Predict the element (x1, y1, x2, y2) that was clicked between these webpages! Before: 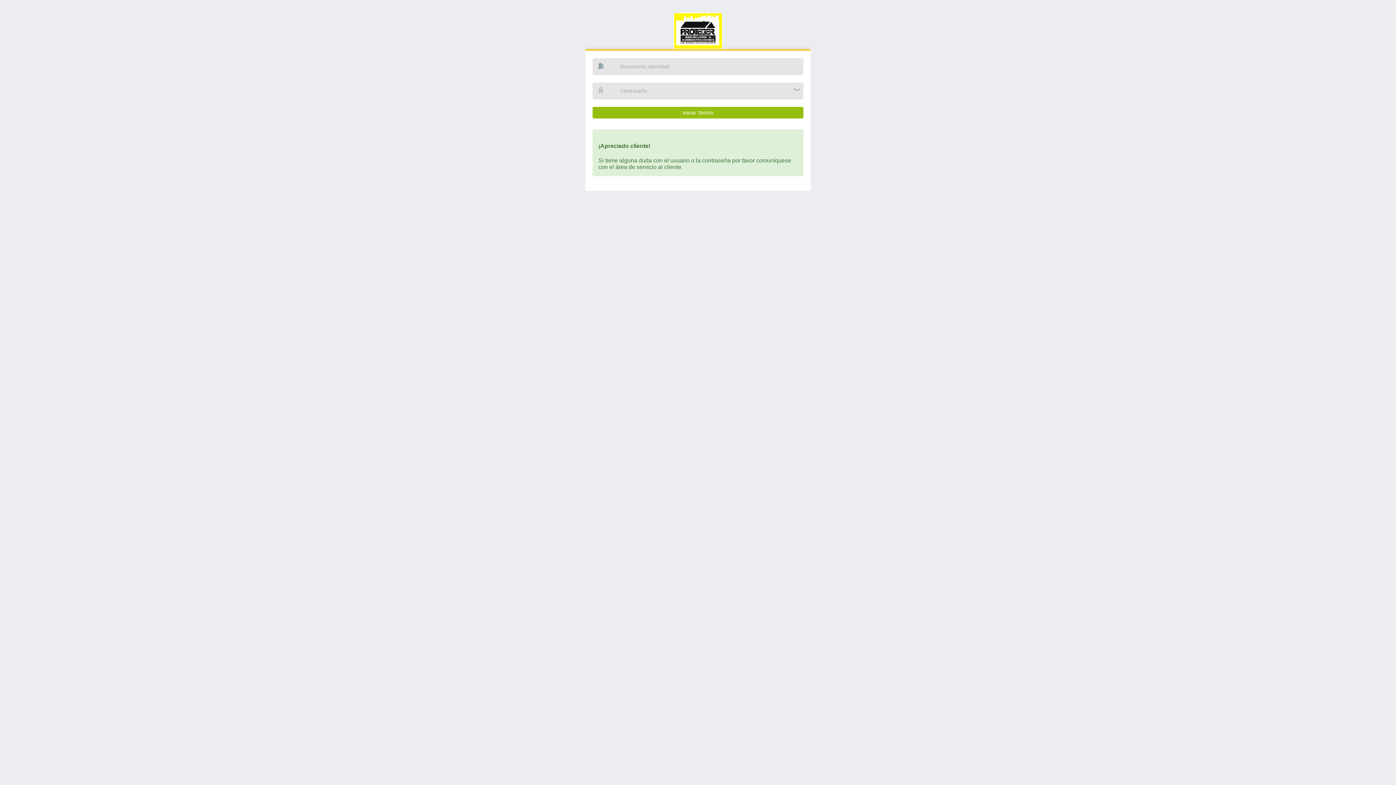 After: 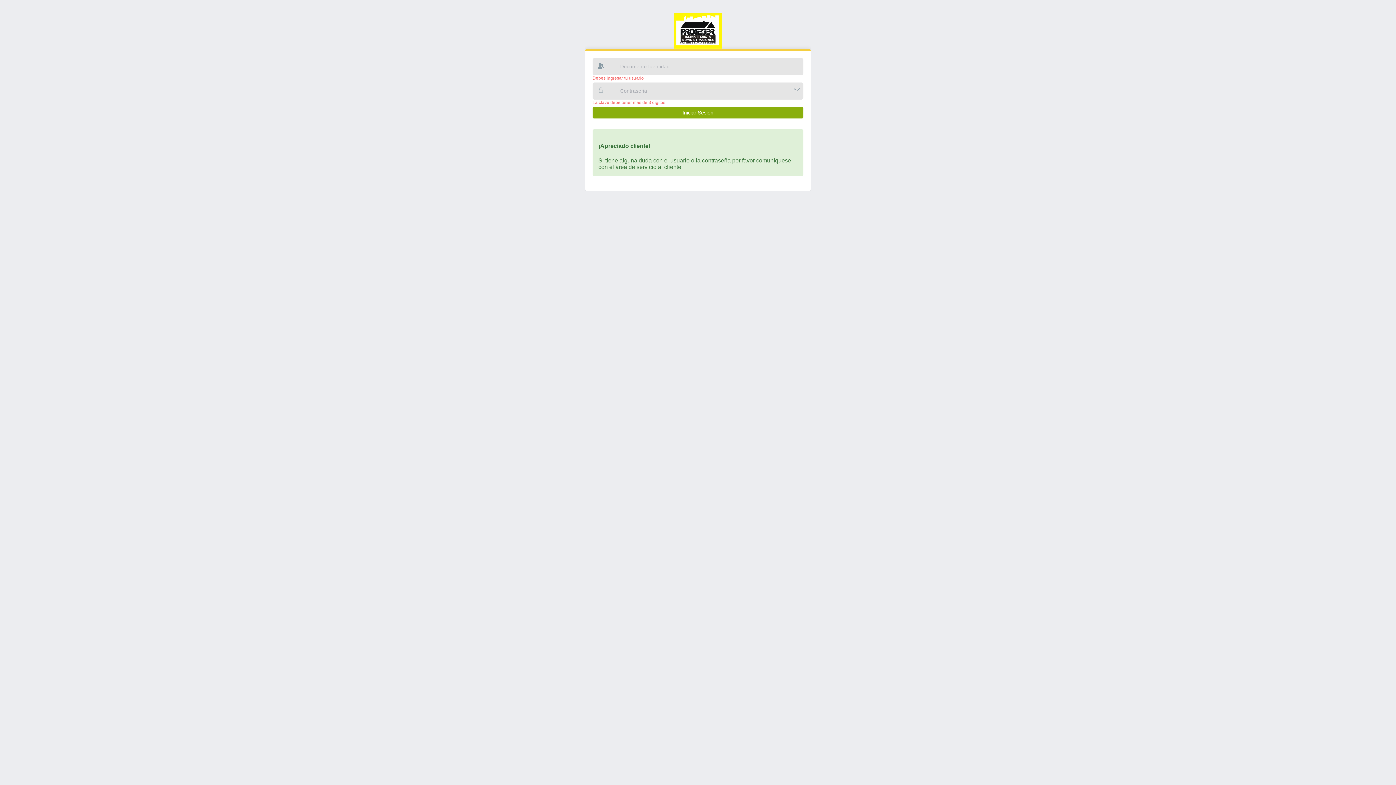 Action: bbox: (592, 106, 803, 118) label: Iniciar Sesión